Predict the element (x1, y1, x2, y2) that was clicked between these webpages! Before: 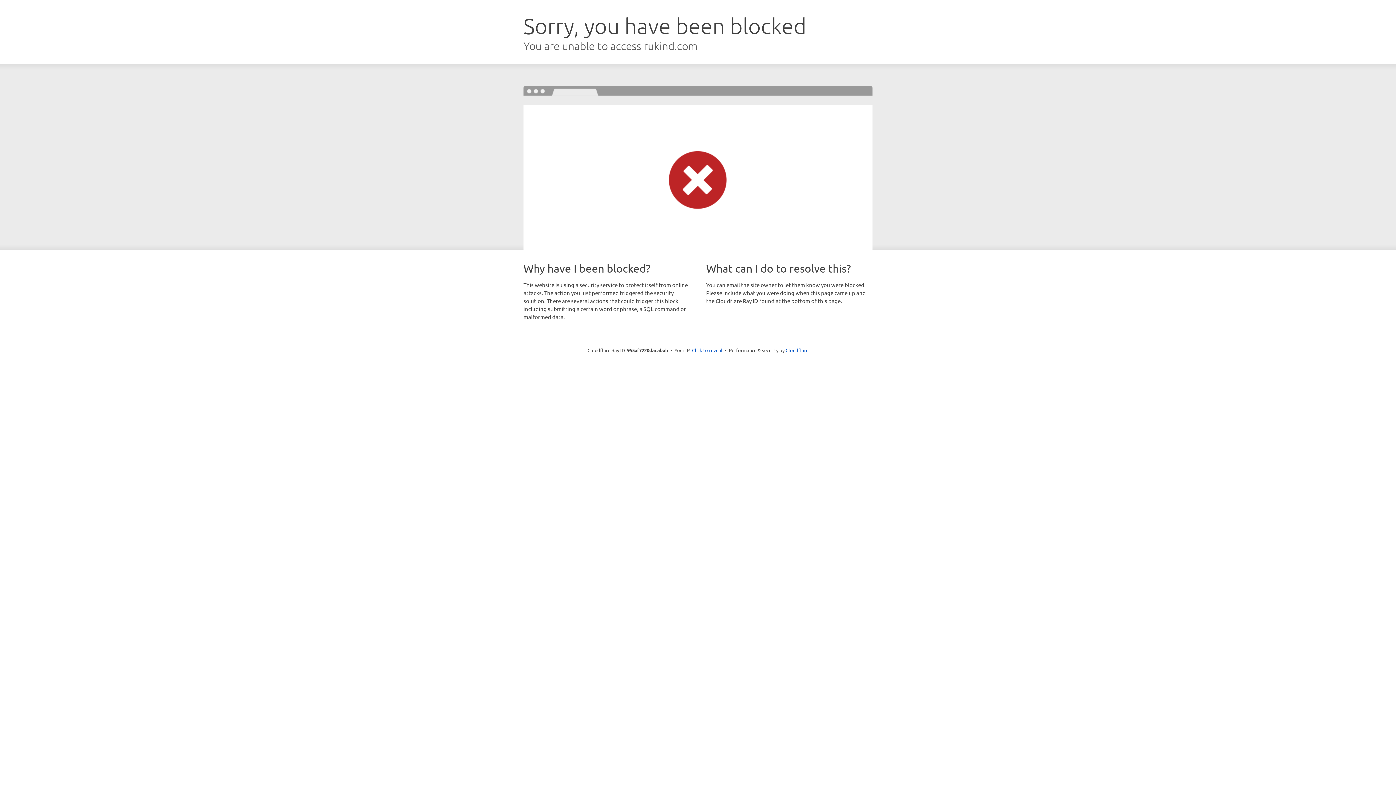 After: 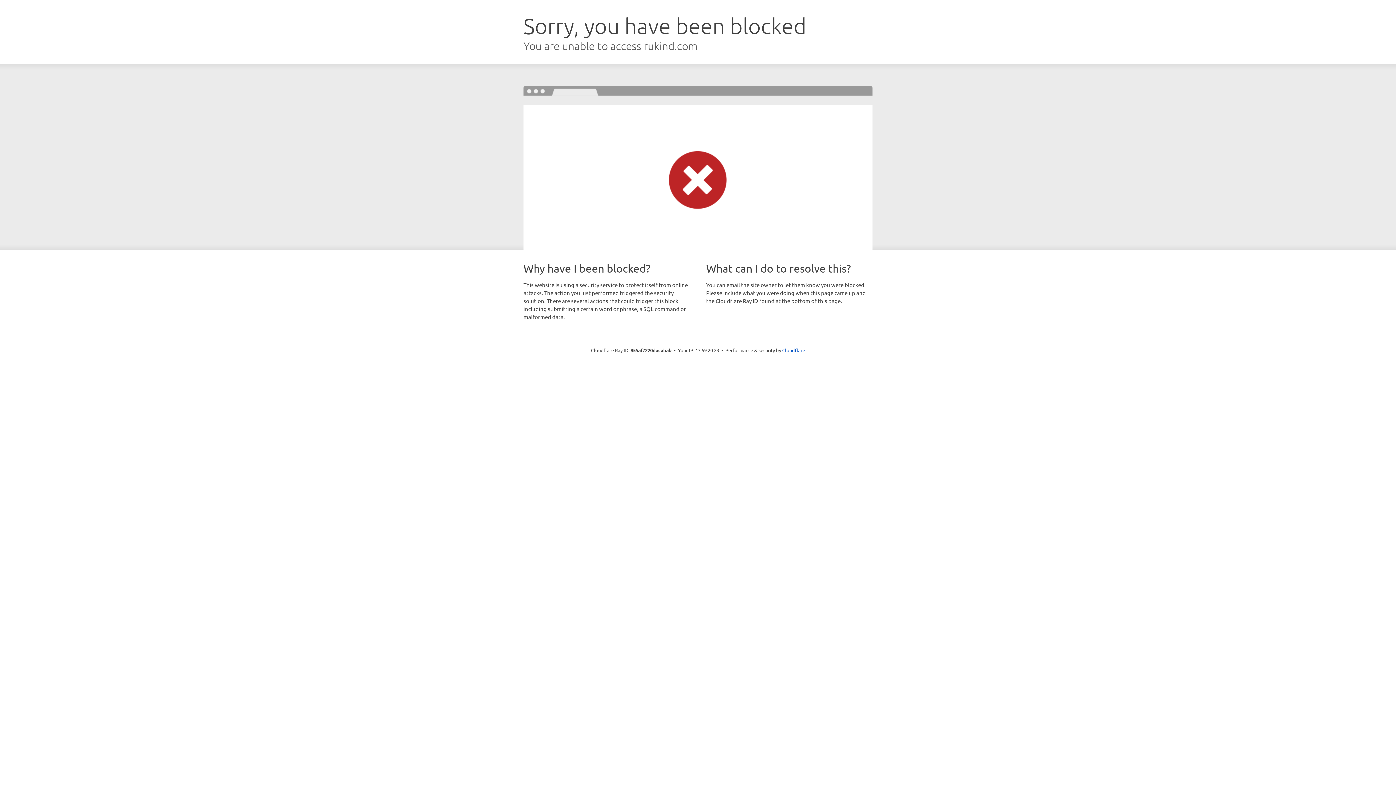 Action: bbox: (692, 346, 722, 353) label: Click to reveal